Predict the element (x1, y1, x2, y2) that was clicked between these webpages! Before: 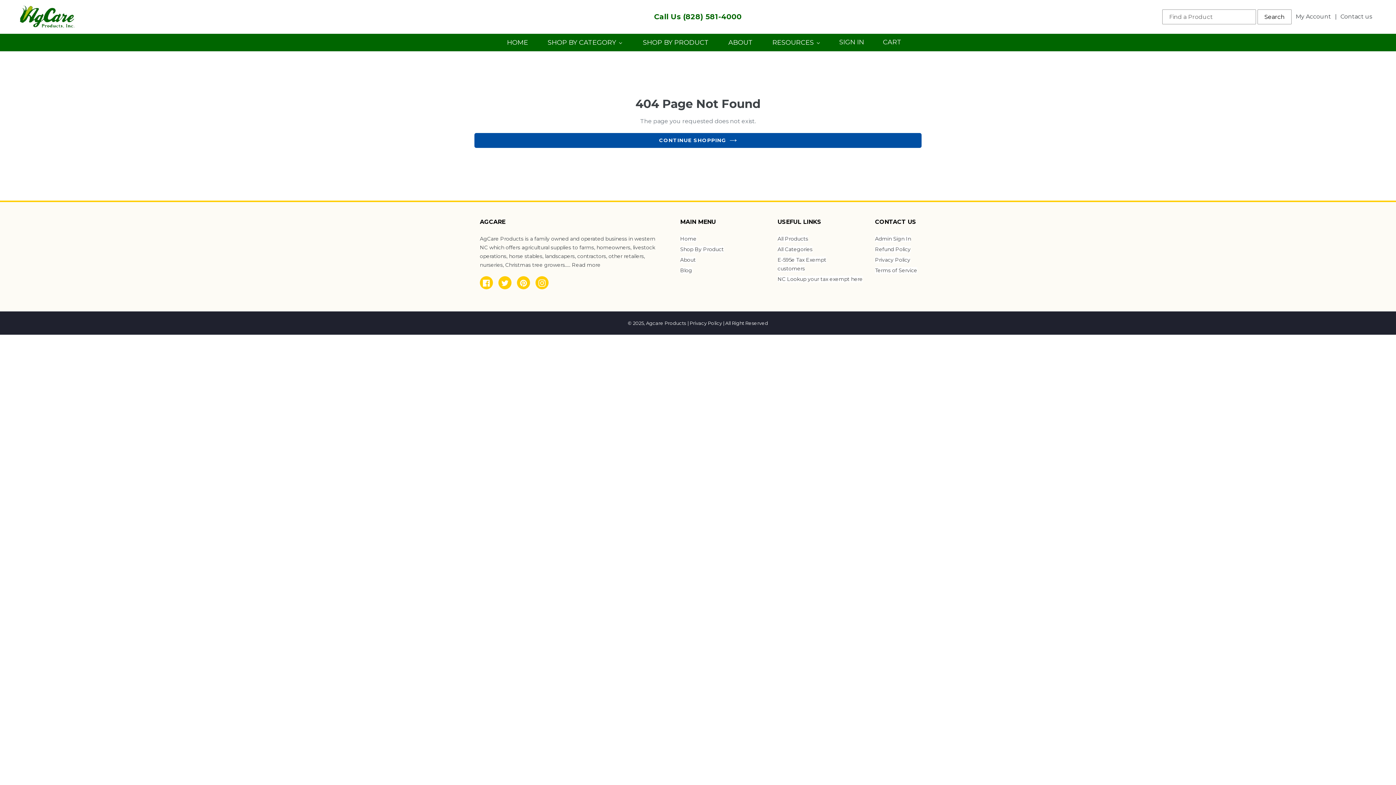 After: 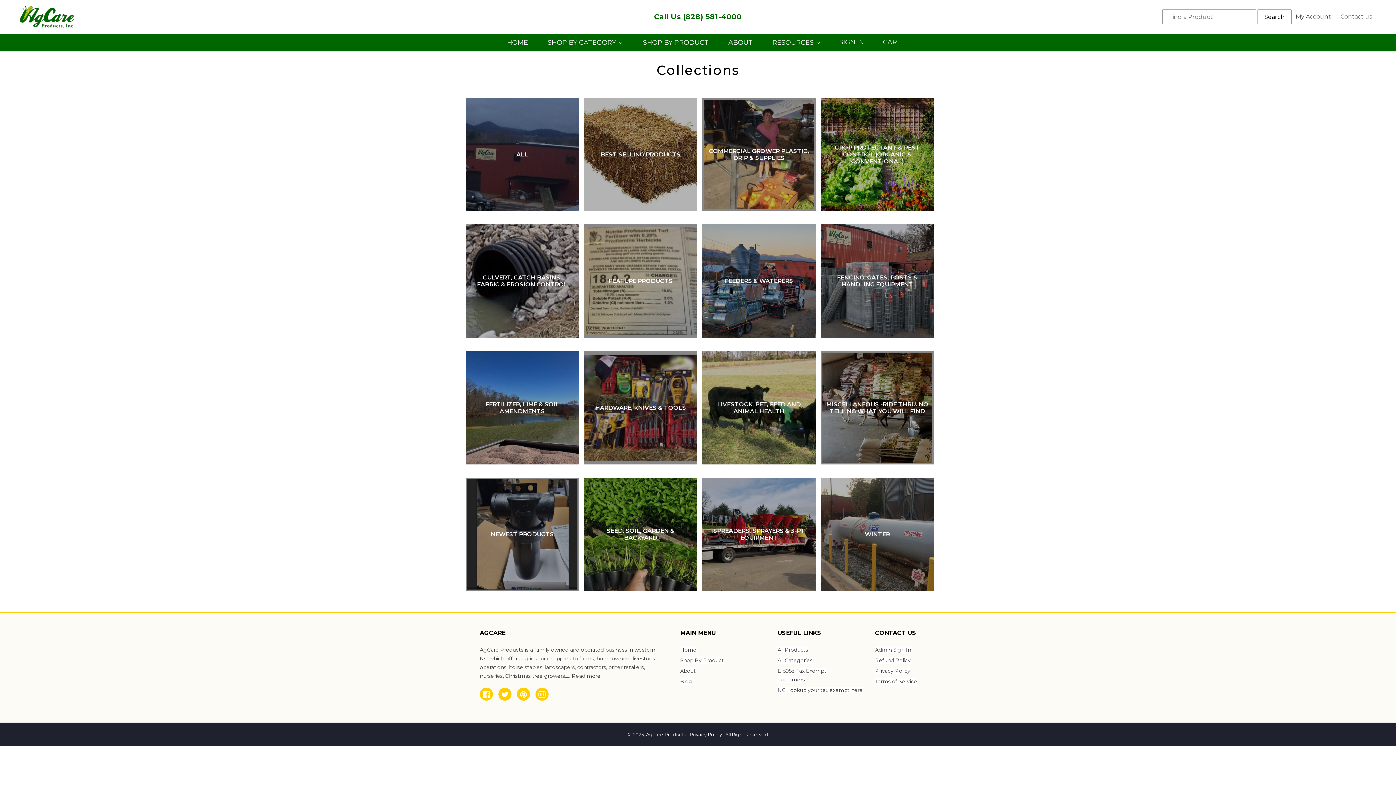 Action: bbox: (777, 246, 812, 252) label: All Categories